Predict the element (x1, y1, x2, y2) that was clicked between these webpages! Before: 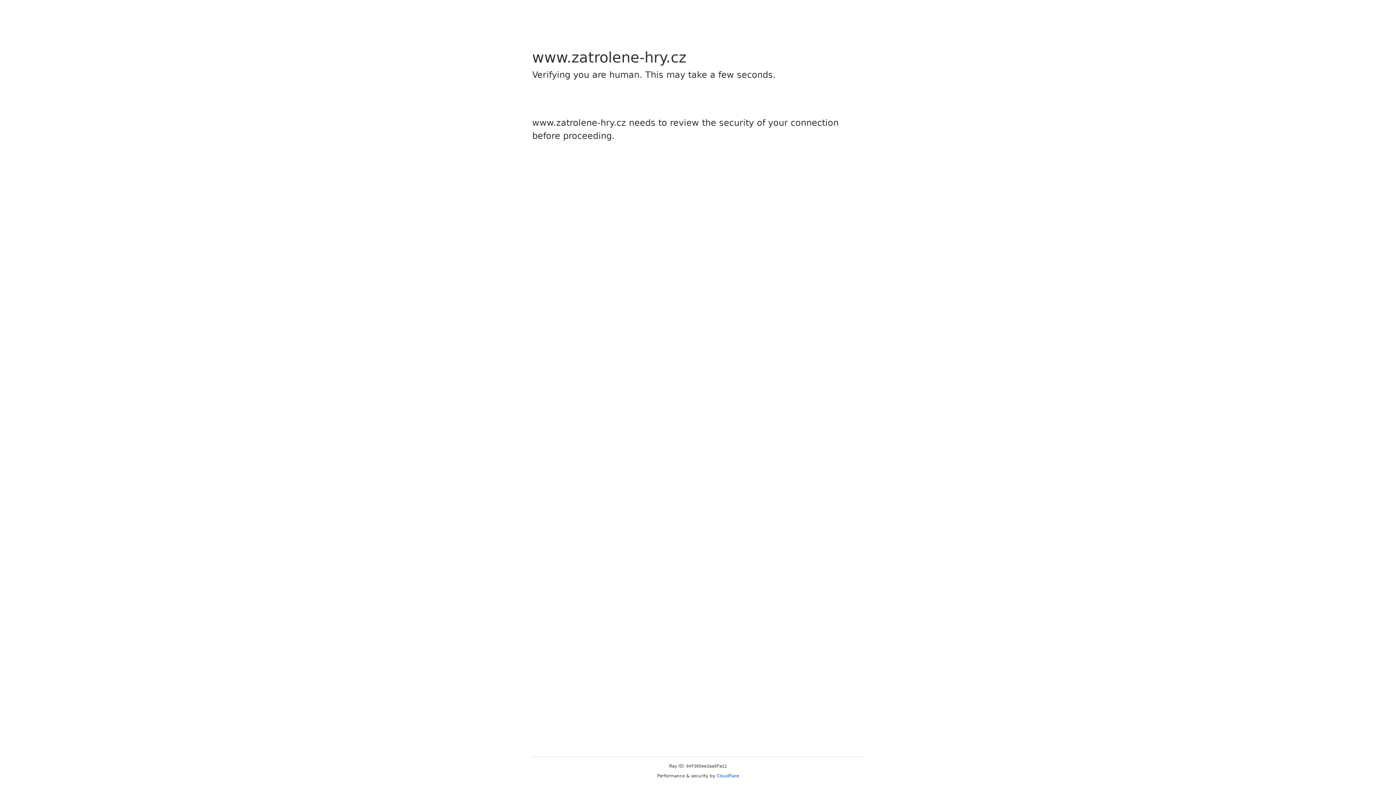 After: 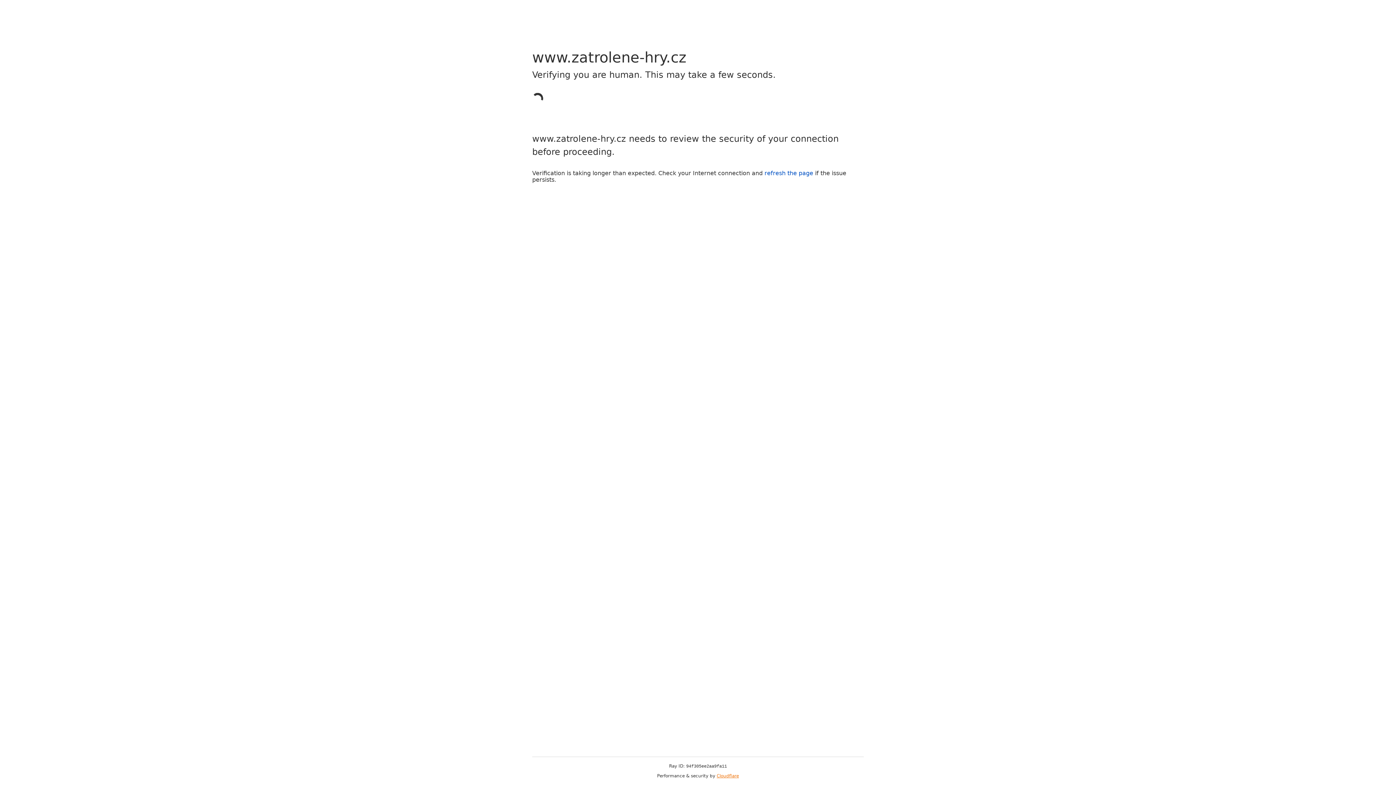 Action: bbox: (716, 773, 739, 778) label: Cloudflare